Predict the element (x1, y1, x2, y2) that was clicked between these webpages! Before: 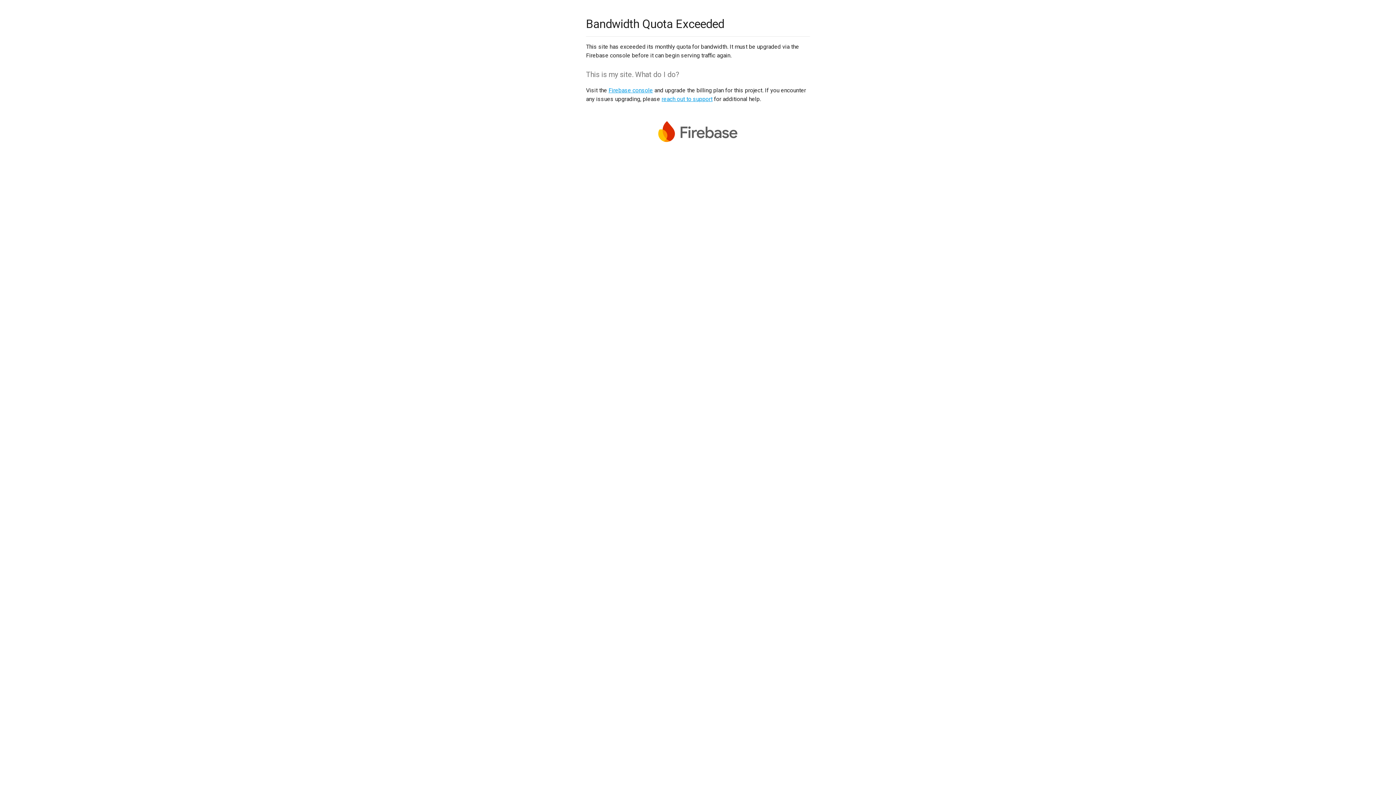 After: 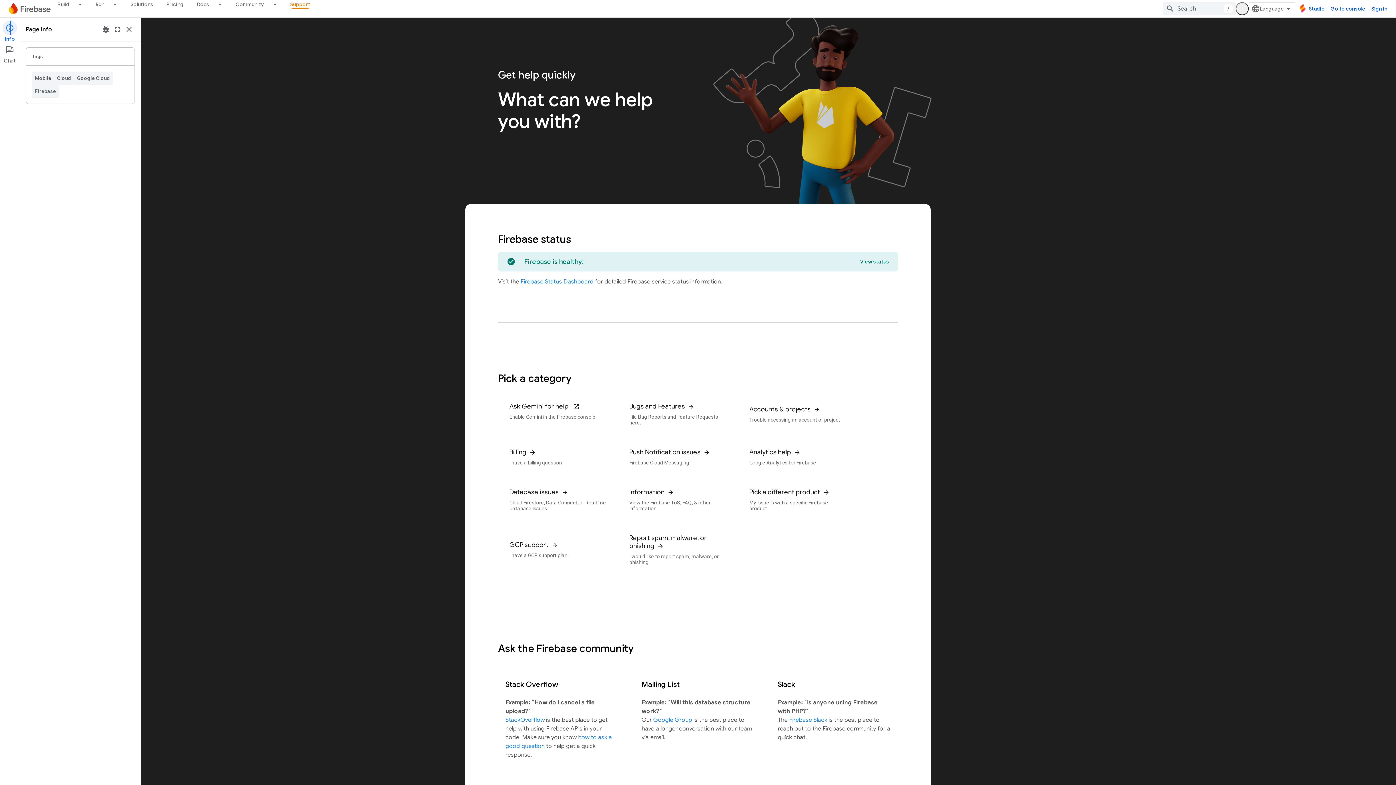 Action: label: reach out to support bbox: (661, 95, 712, 102)